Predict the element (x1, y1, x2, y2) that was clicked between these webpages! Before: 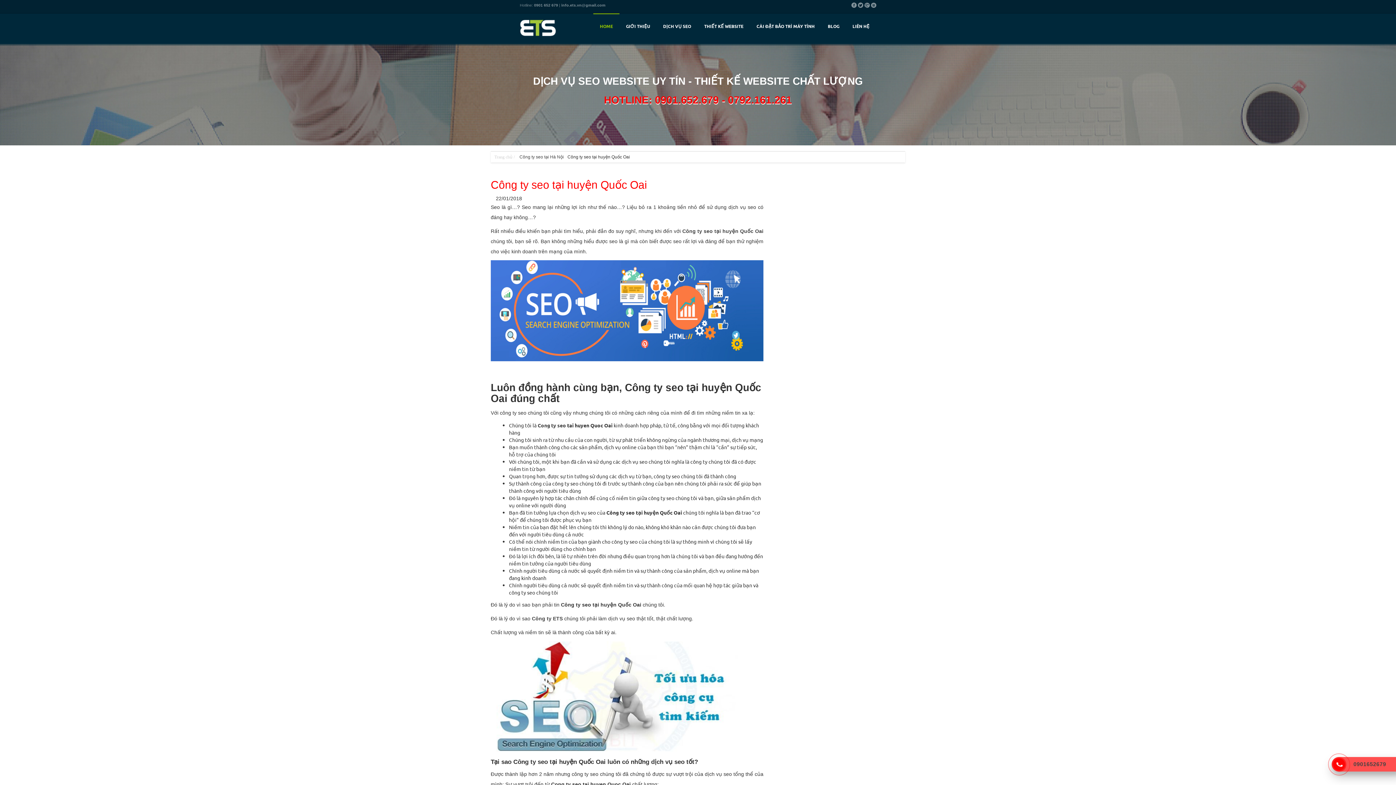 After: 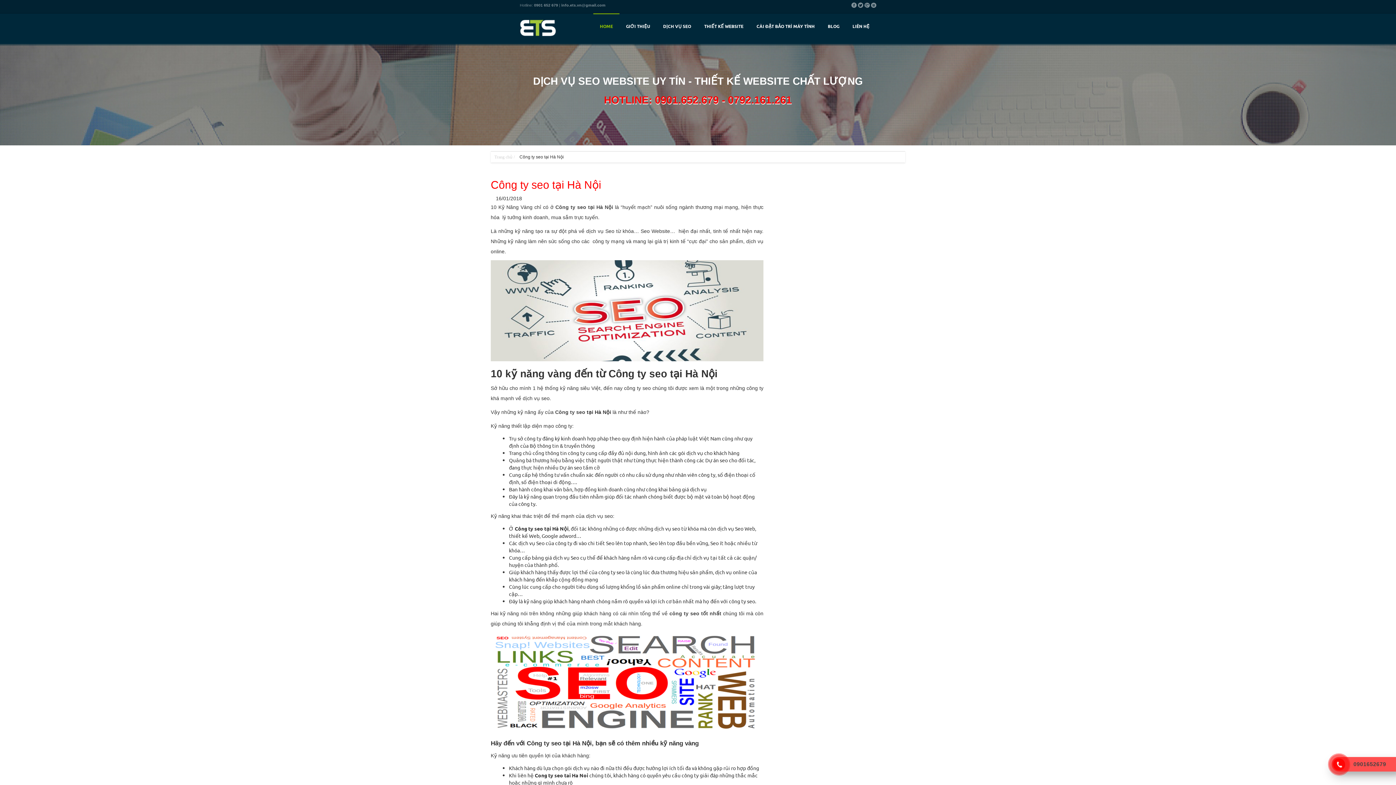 Action: label: Công ty seo tại Hà Nội bbox: (519, 154, 564, 159)